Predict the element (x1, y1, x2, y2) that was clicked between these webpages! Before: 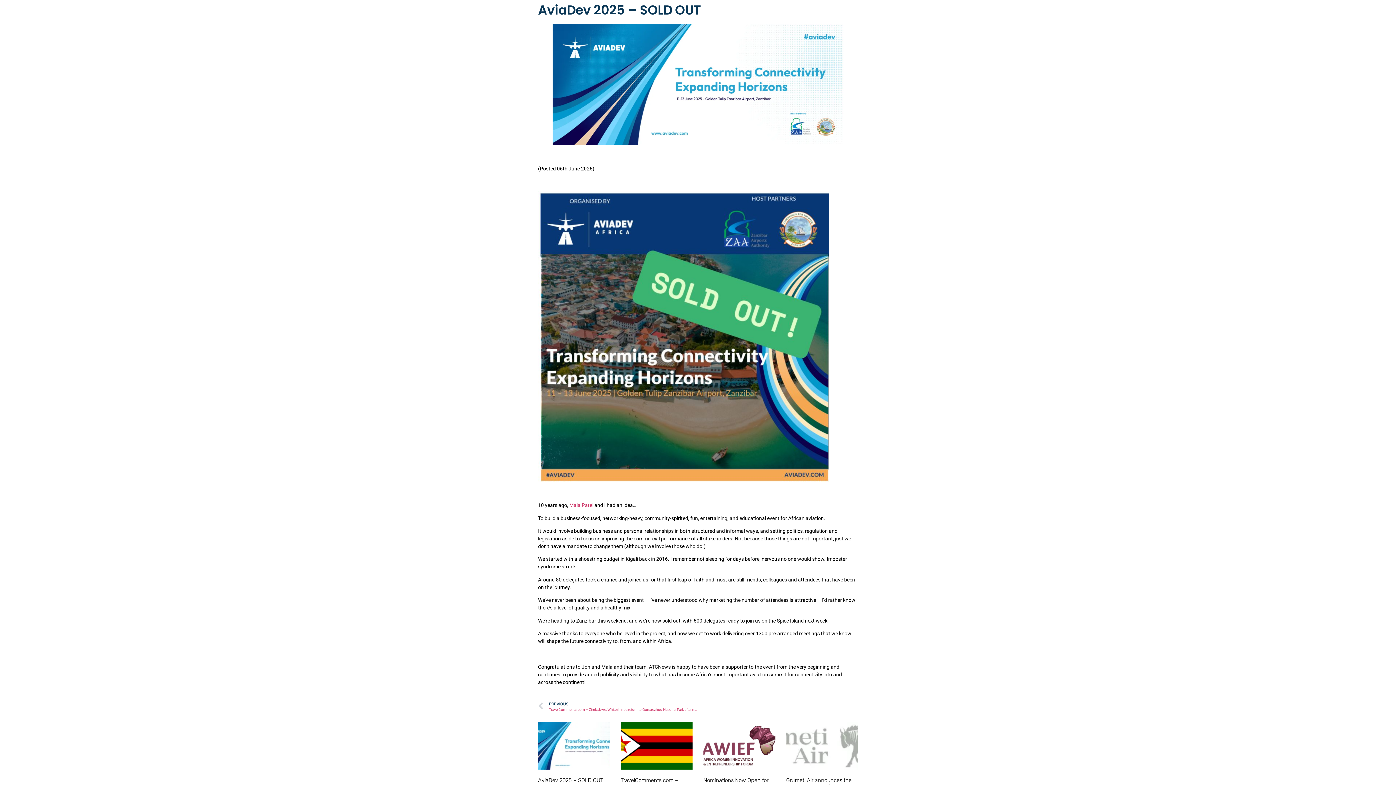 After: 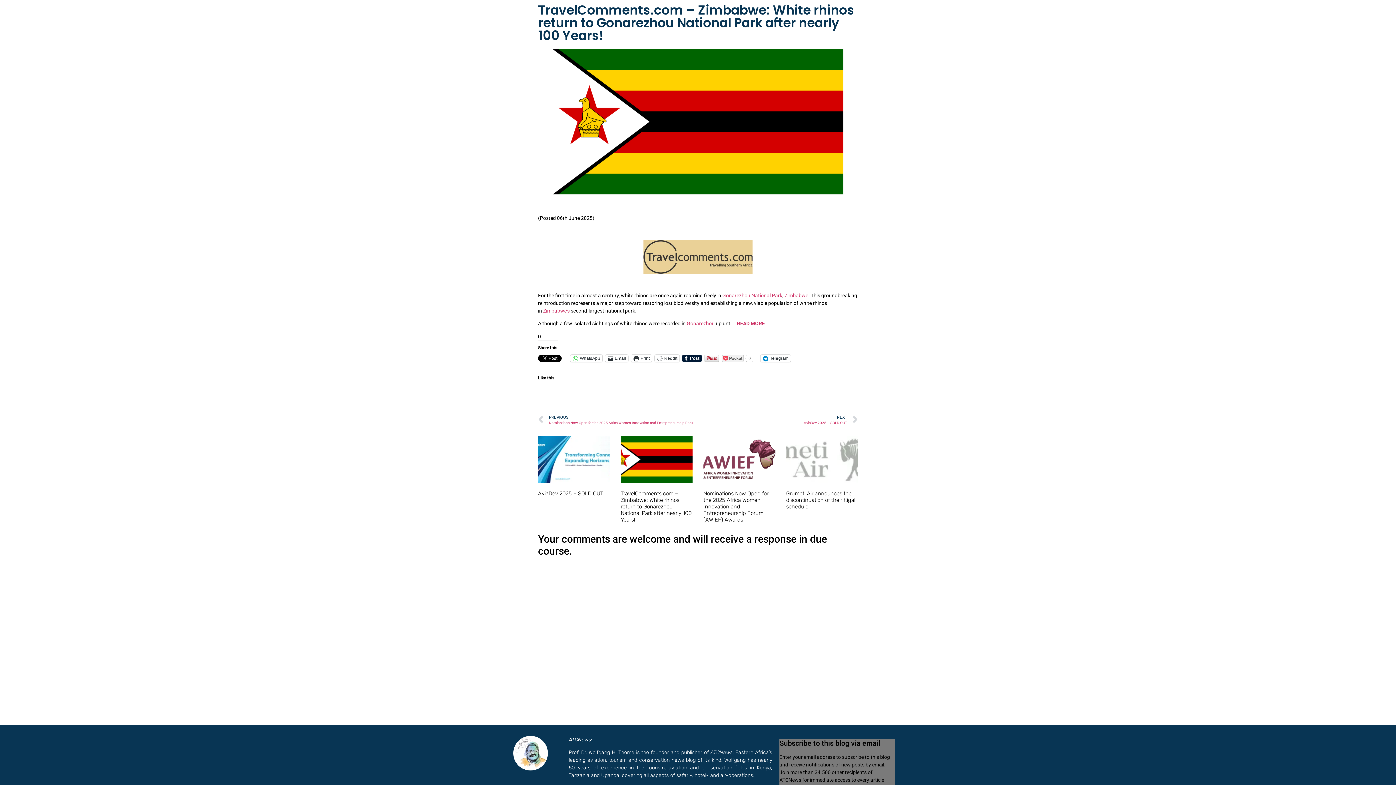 Action: bbox: (620, 722, 692, 770)